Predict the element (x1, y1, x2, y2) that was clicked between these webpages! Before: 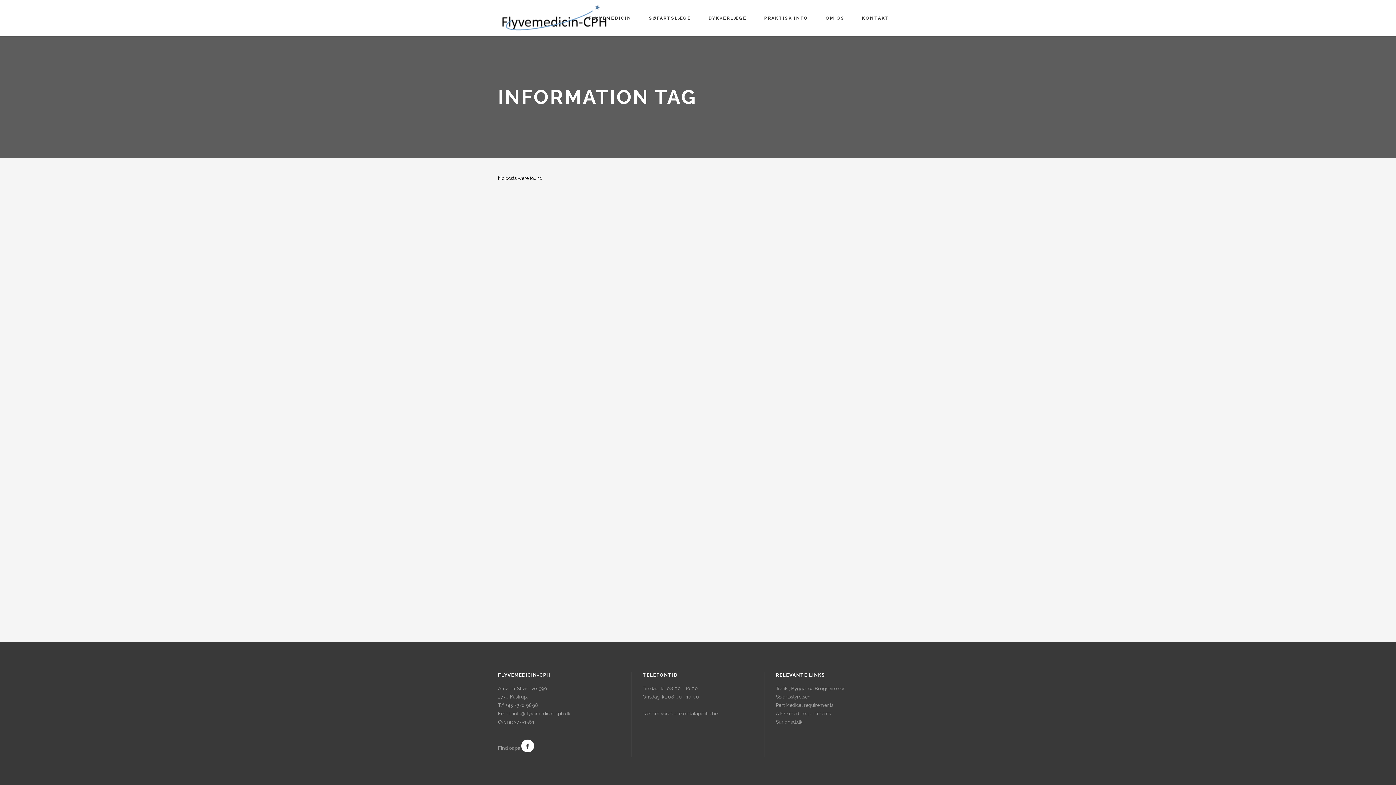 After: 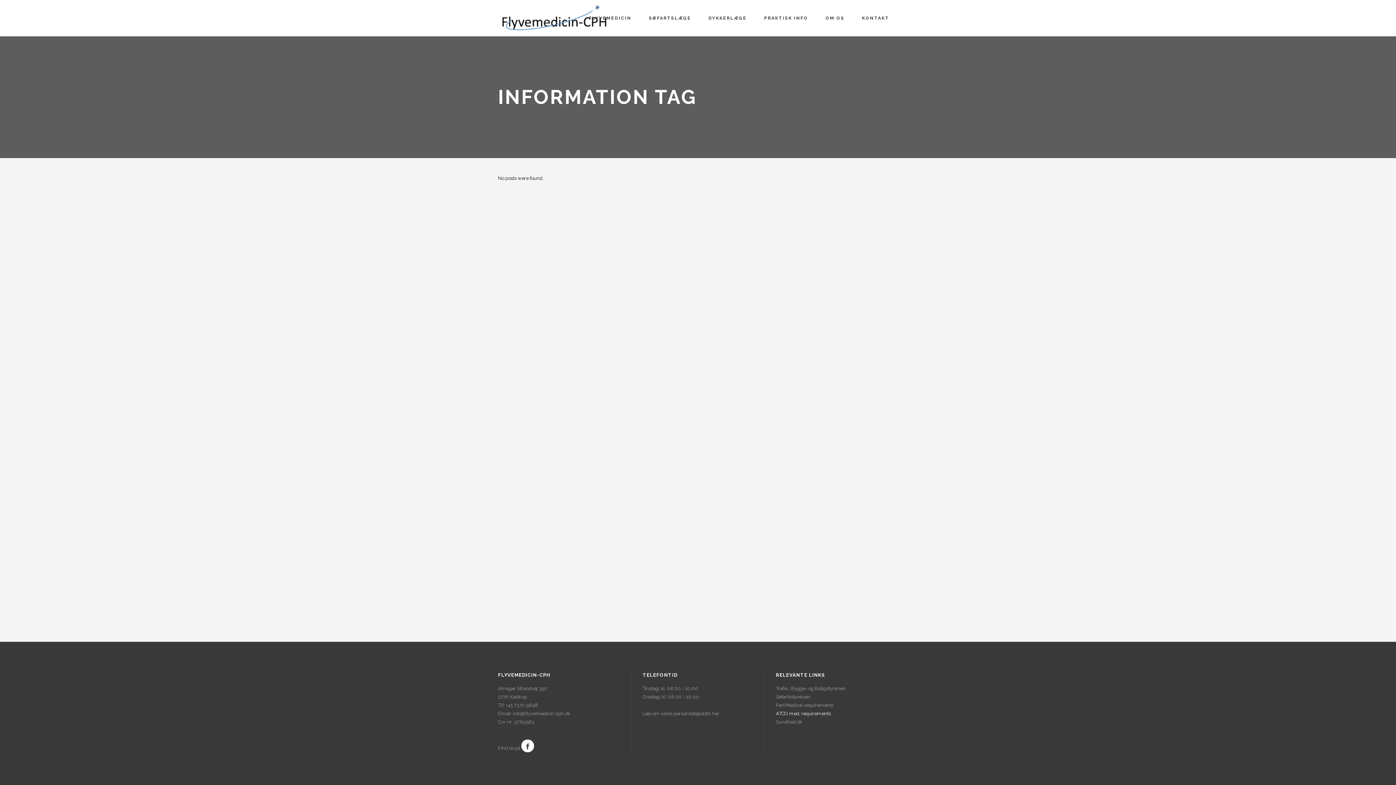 Action: bbox: (776, 711, 831, 716) label: ATCO med. requirements